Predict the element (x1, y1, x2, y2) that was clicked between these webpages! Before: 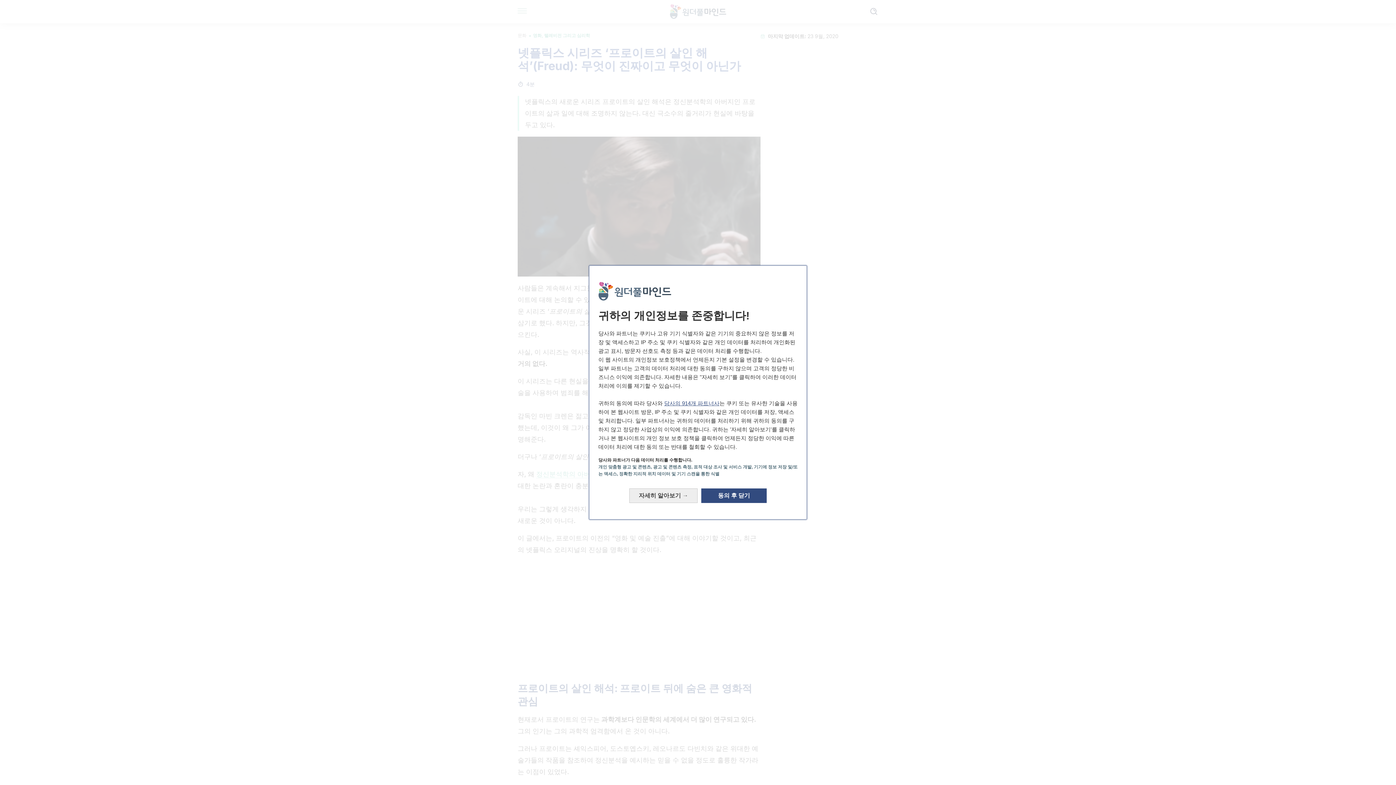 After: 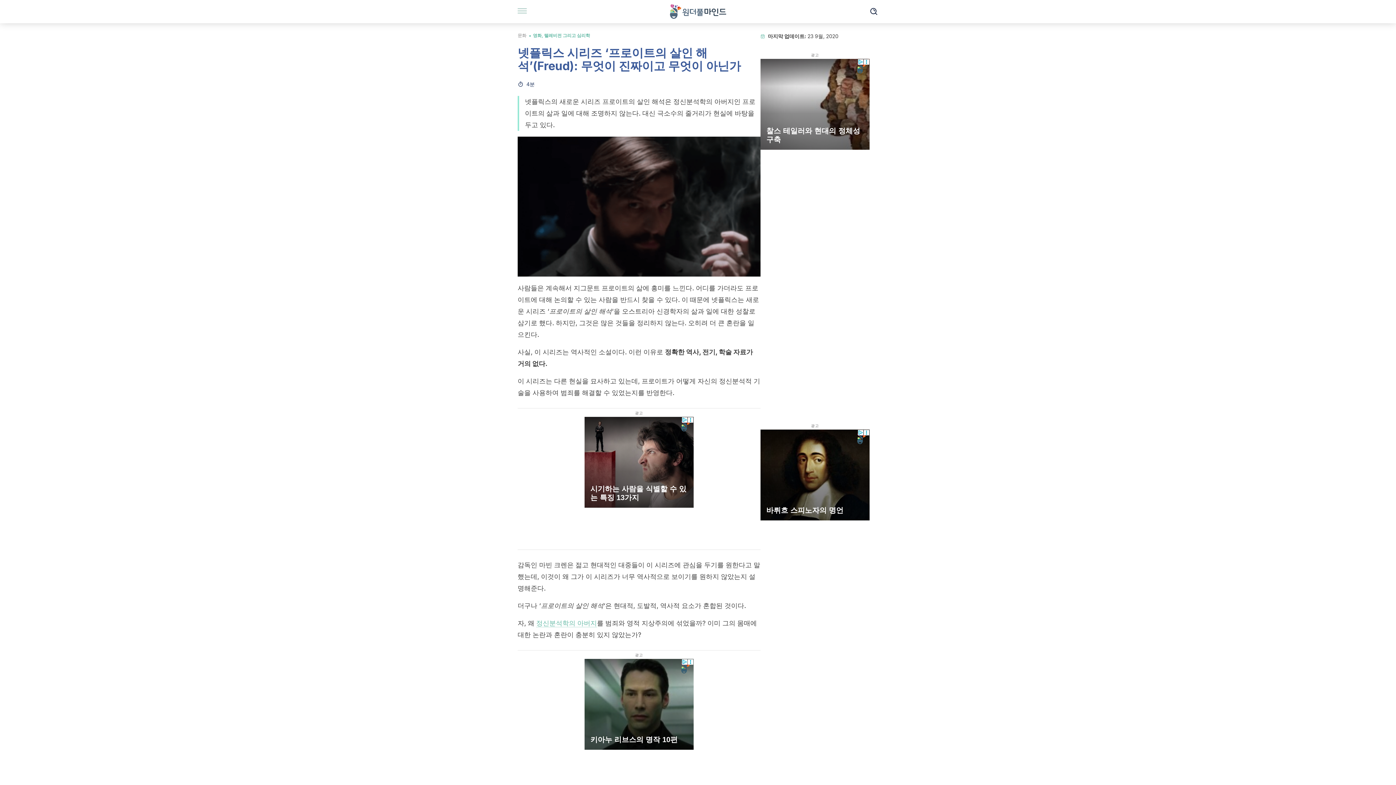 Action: bbox: (701, 488, 766, 503) label: 동의 후 닫기: 데이터 처리에 동의하고 닫기